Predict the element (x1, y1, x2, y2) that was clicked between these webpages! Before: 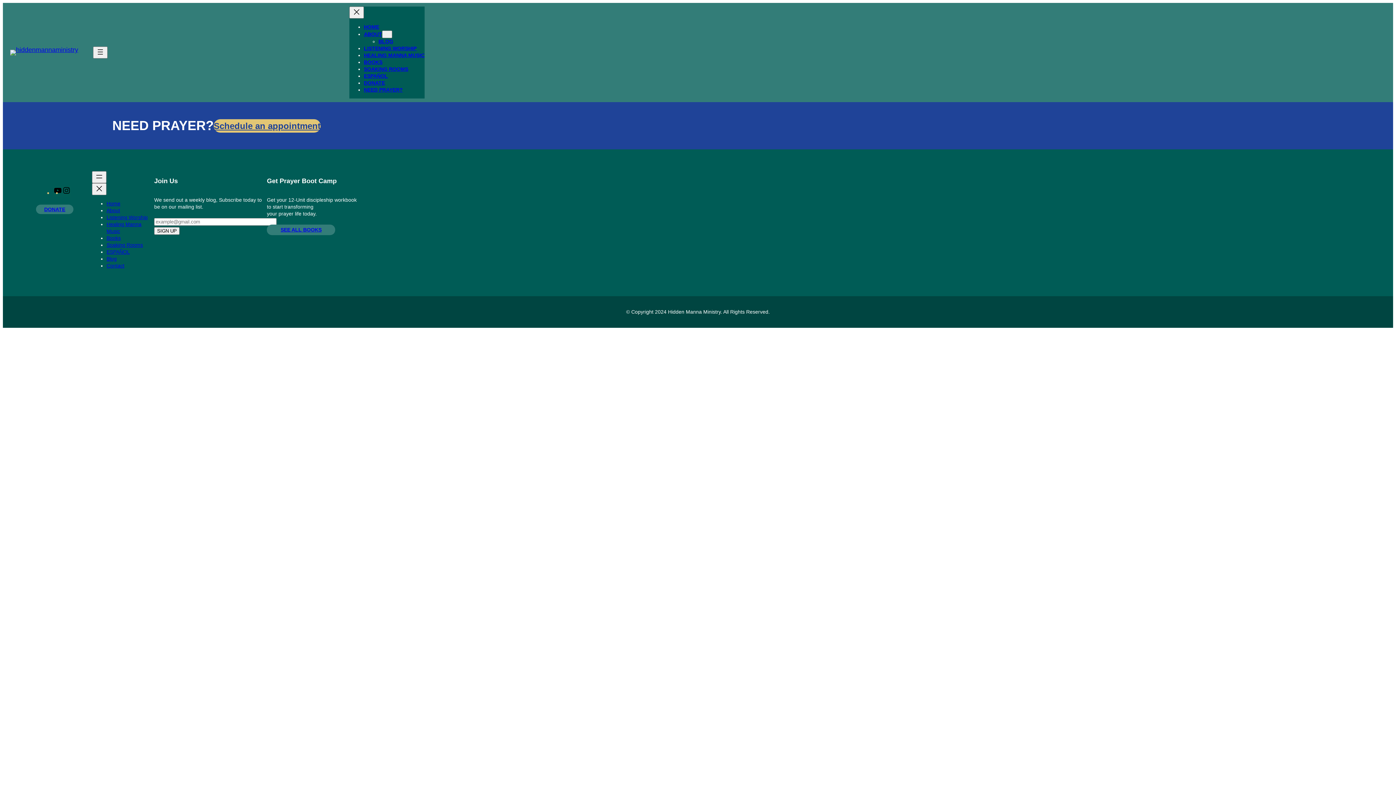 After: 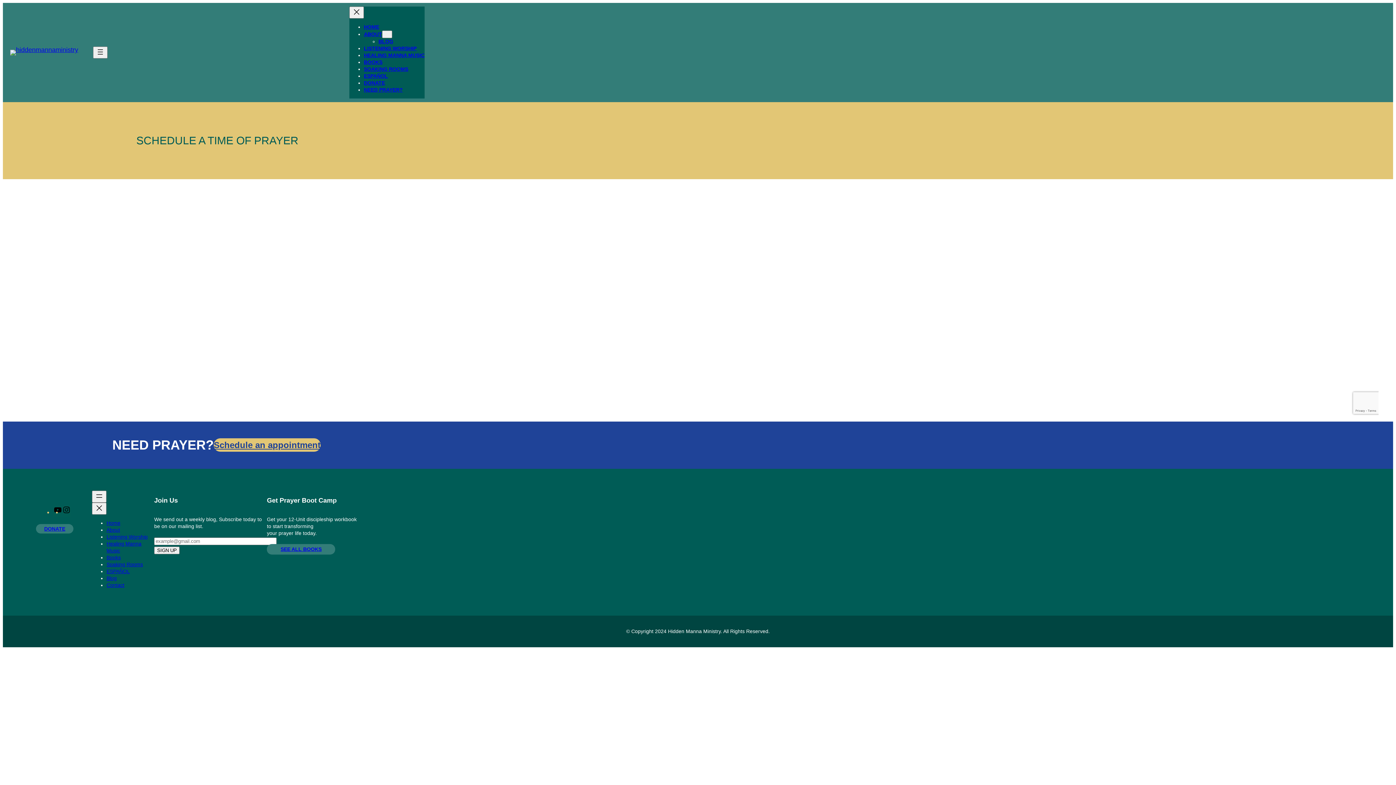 Action: bbox: (213, 119, 320, 132) label: Schedule an appointment